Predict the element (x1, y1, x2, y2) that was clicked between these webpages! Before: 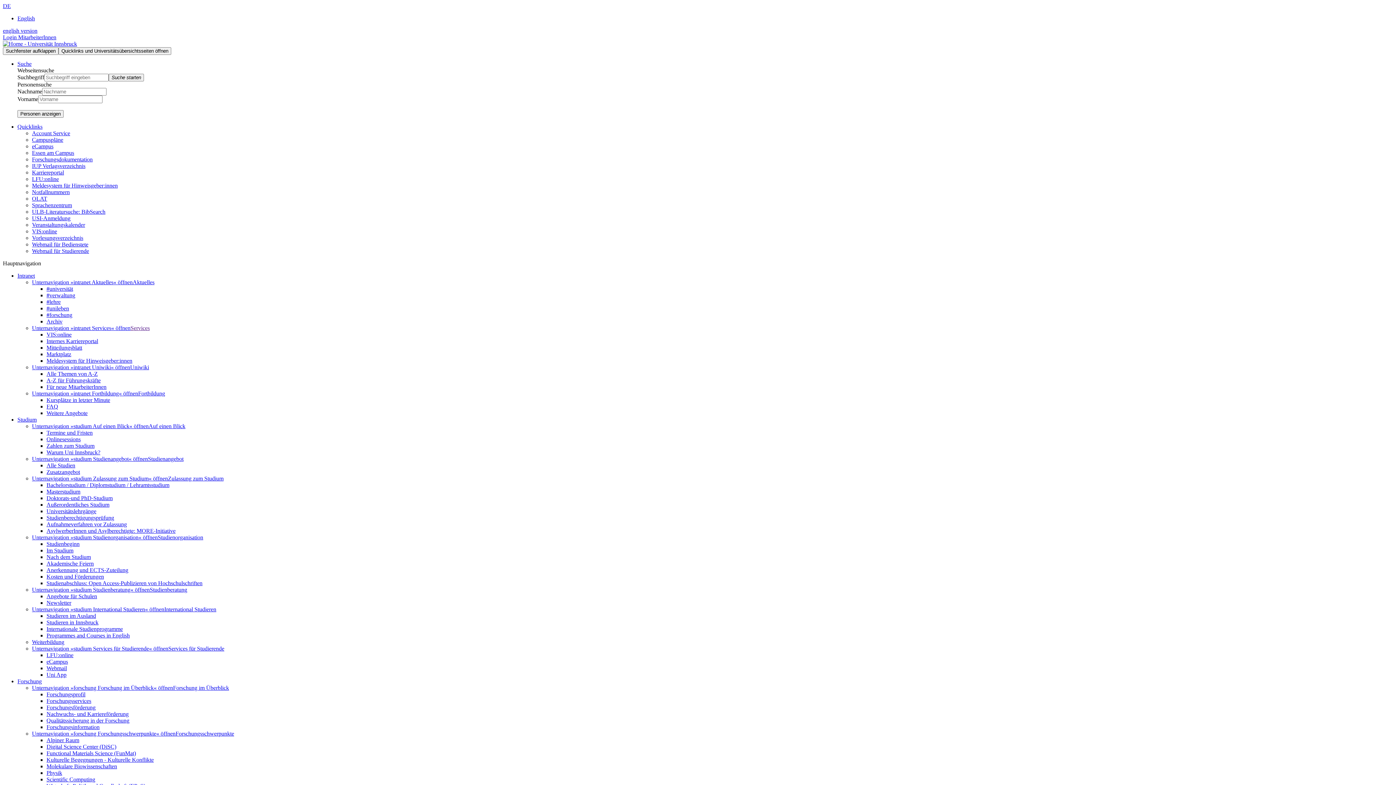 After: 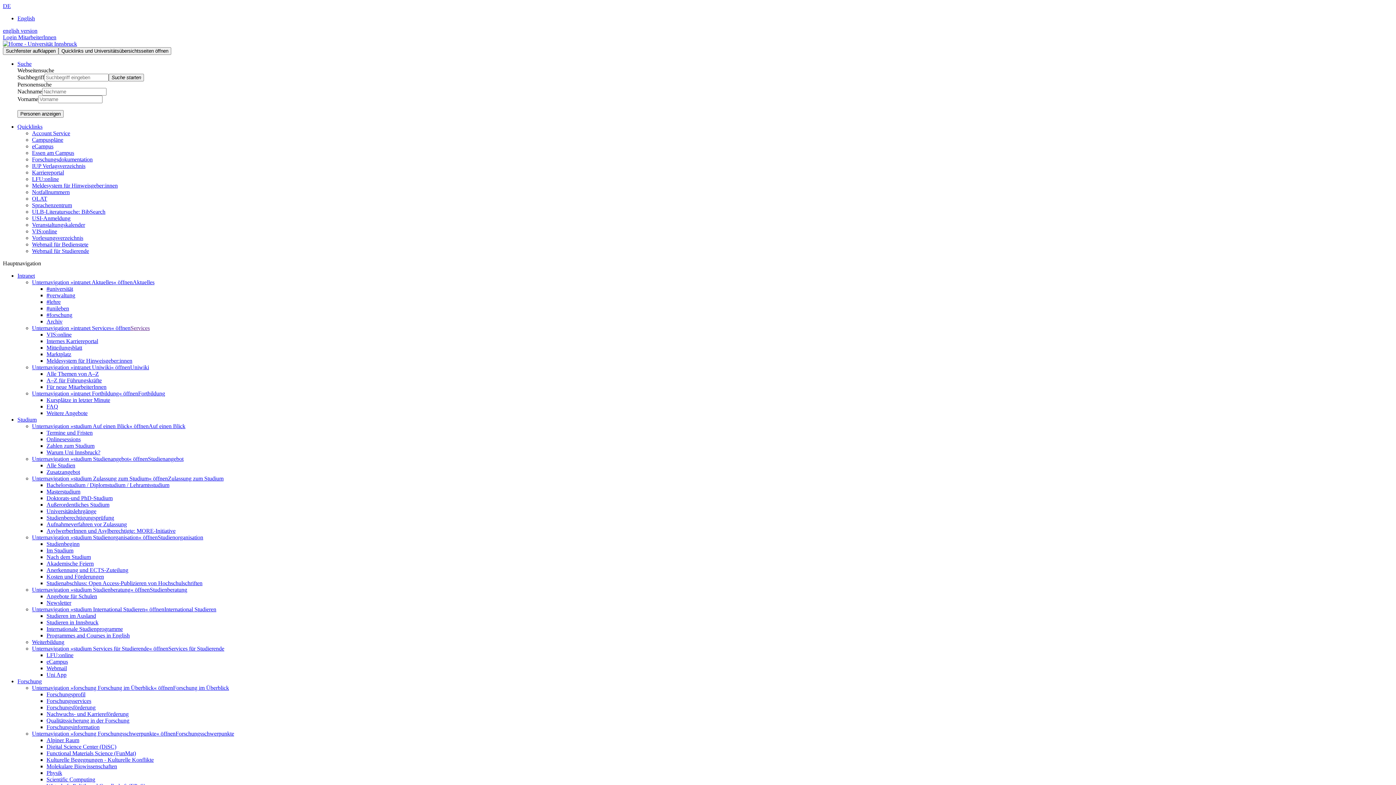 Action: bbox: (46, 482, 169, 488) label: Bachelorstudium / Diplomstudium / Lehramtsstudium